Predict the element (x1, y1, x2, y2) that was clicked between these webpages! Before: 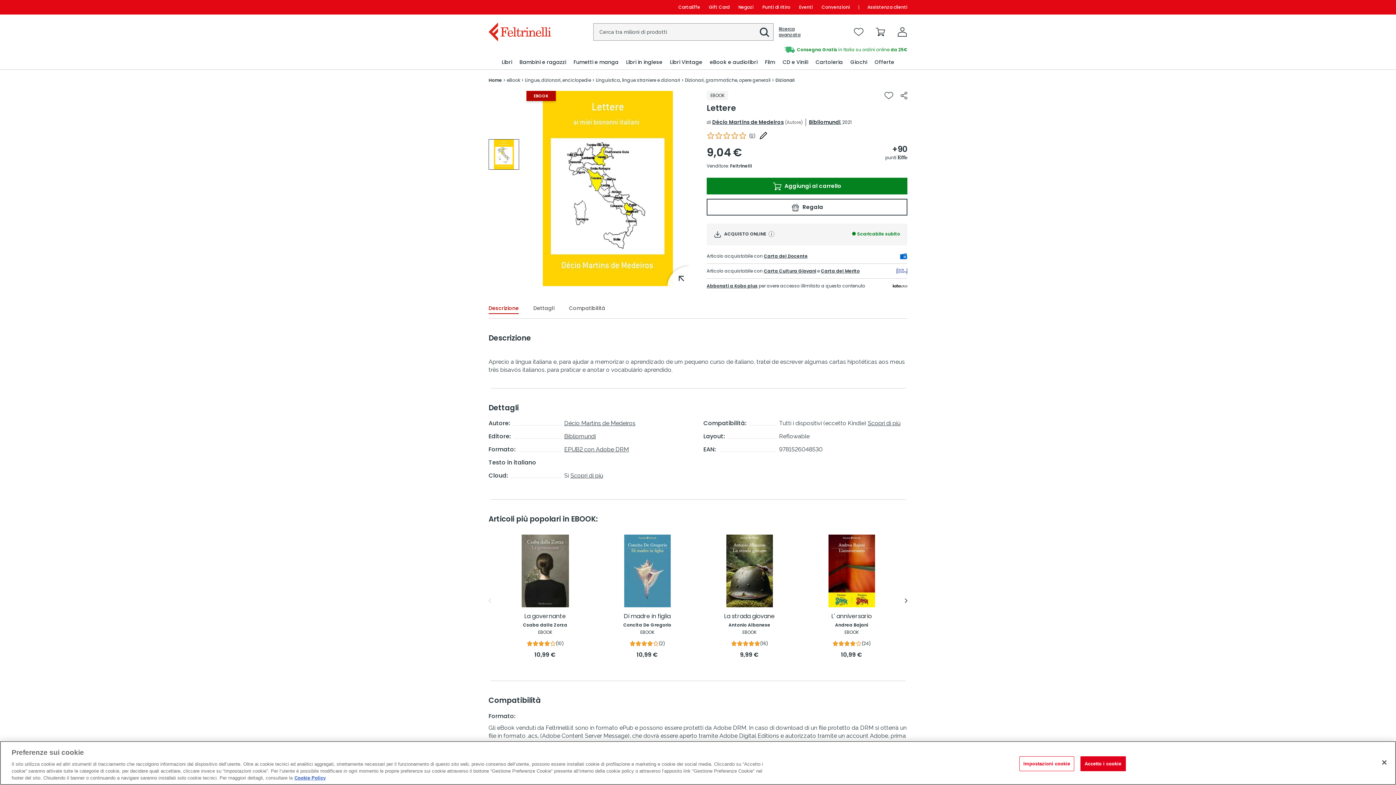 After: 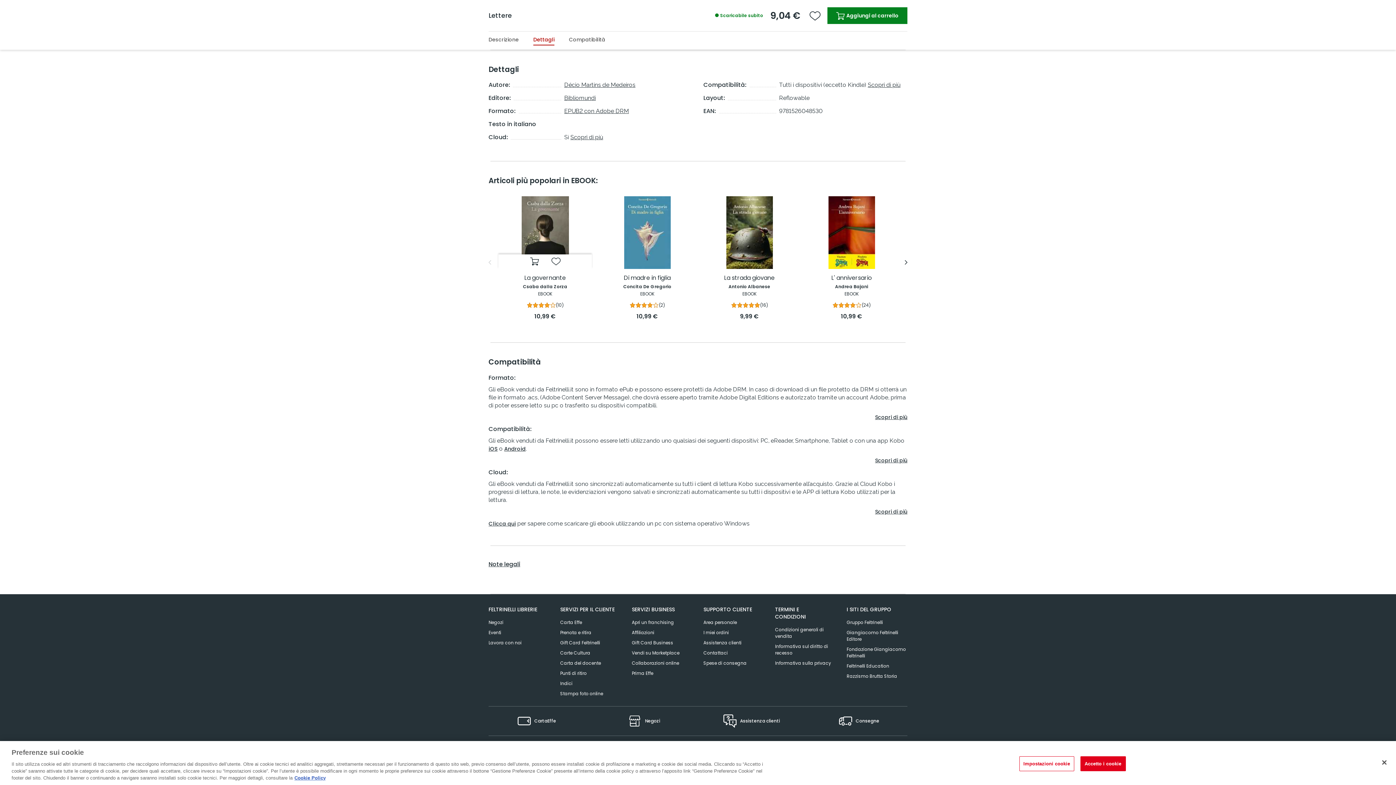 Action: bbox: (533, 304, 554, 314) label: Dettagli